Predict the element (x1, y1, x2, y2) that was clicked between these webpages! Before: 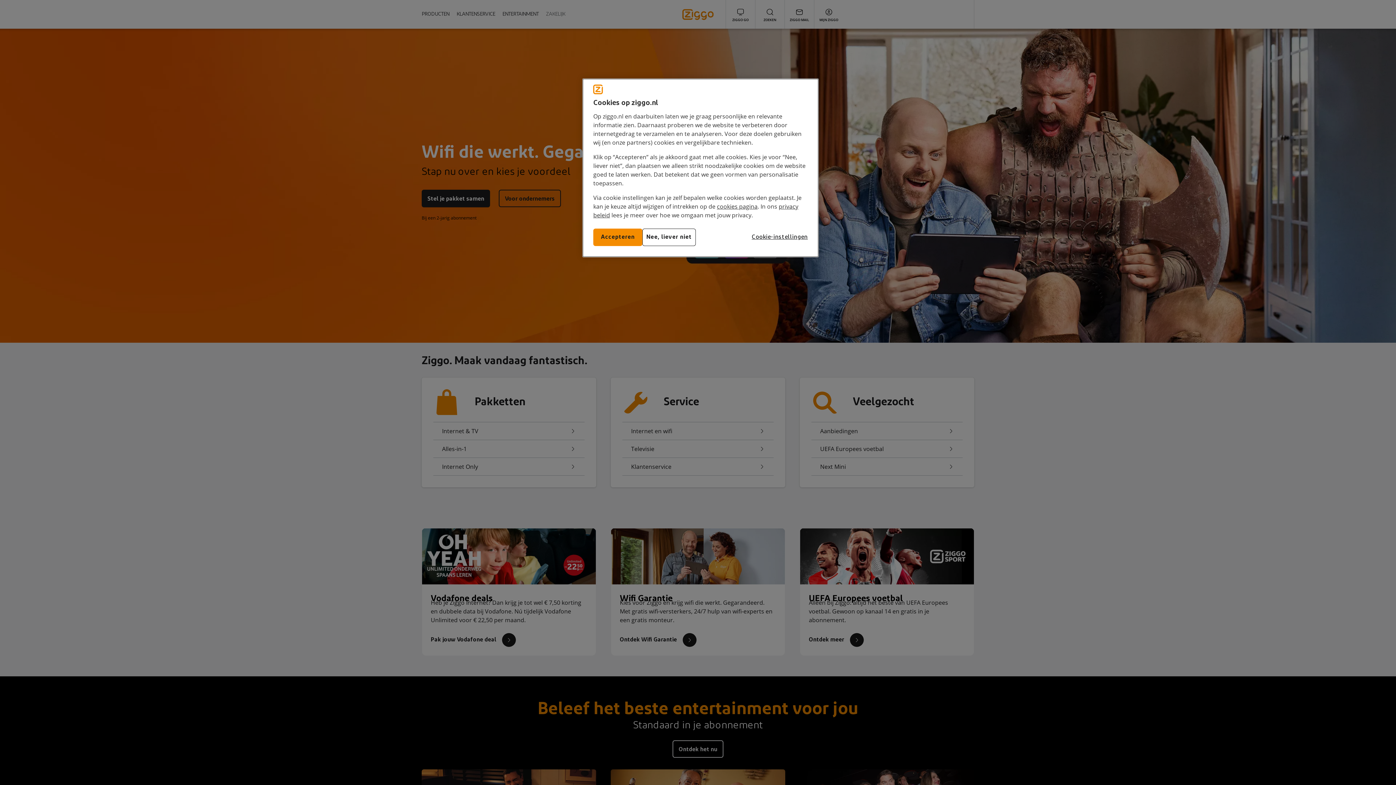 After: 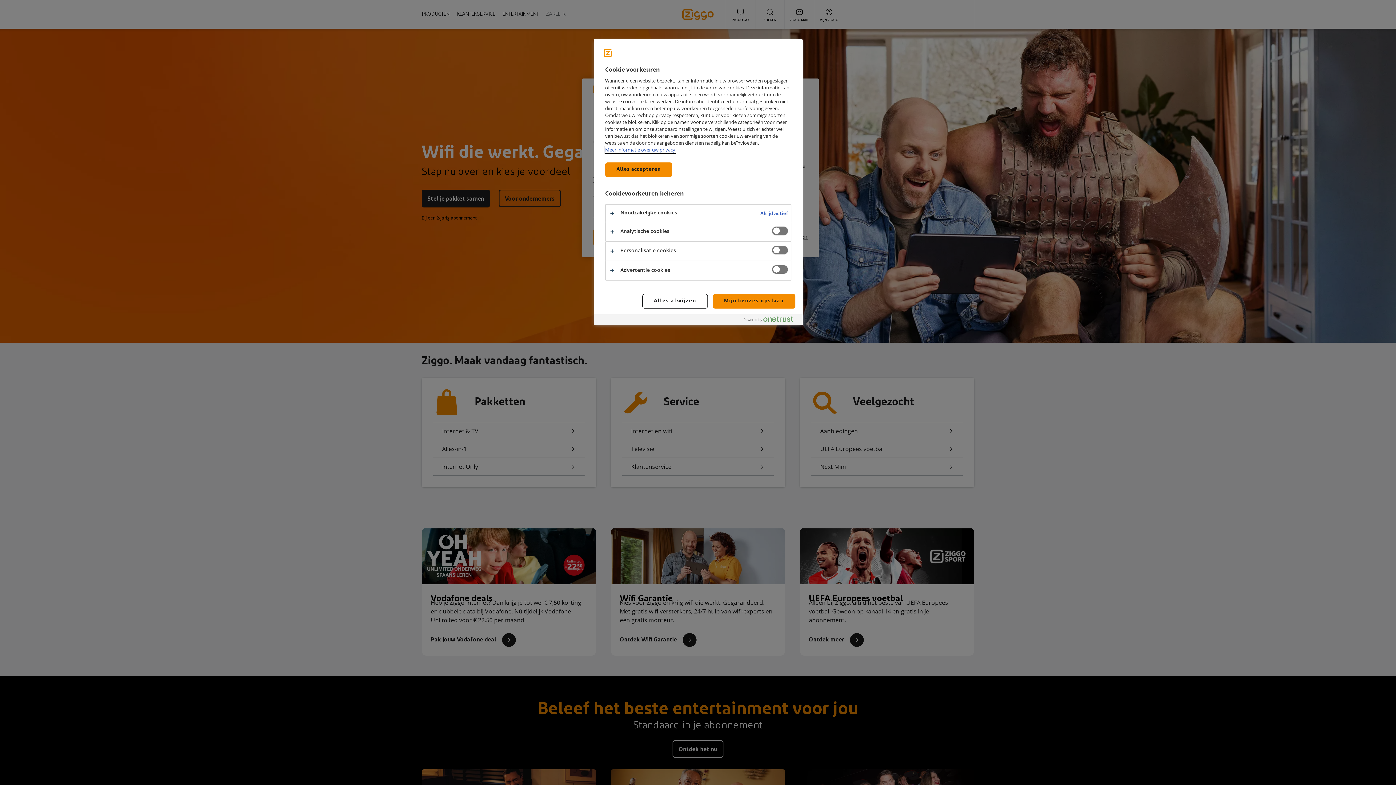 Action: bbox: (751, 228, 808, 246) label: Cookie-instellingen